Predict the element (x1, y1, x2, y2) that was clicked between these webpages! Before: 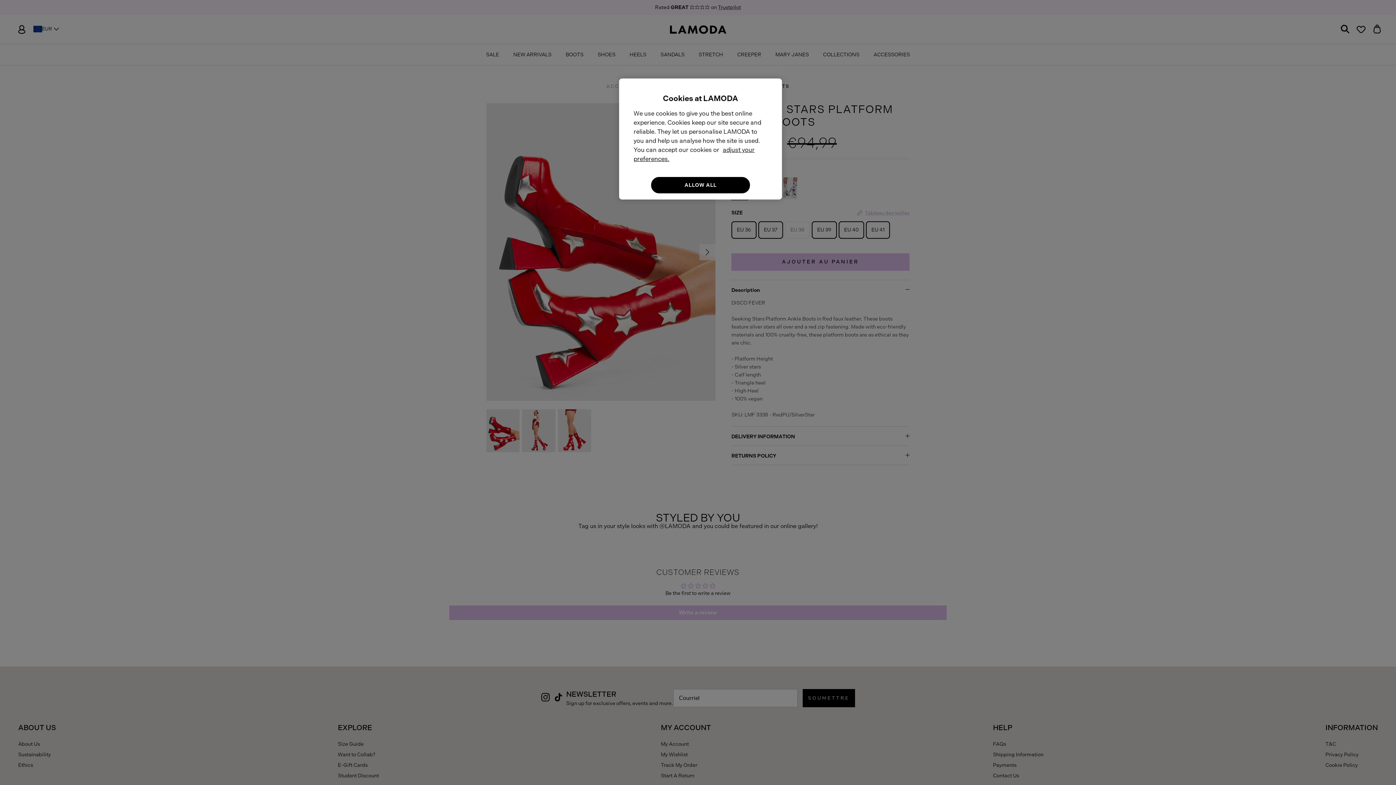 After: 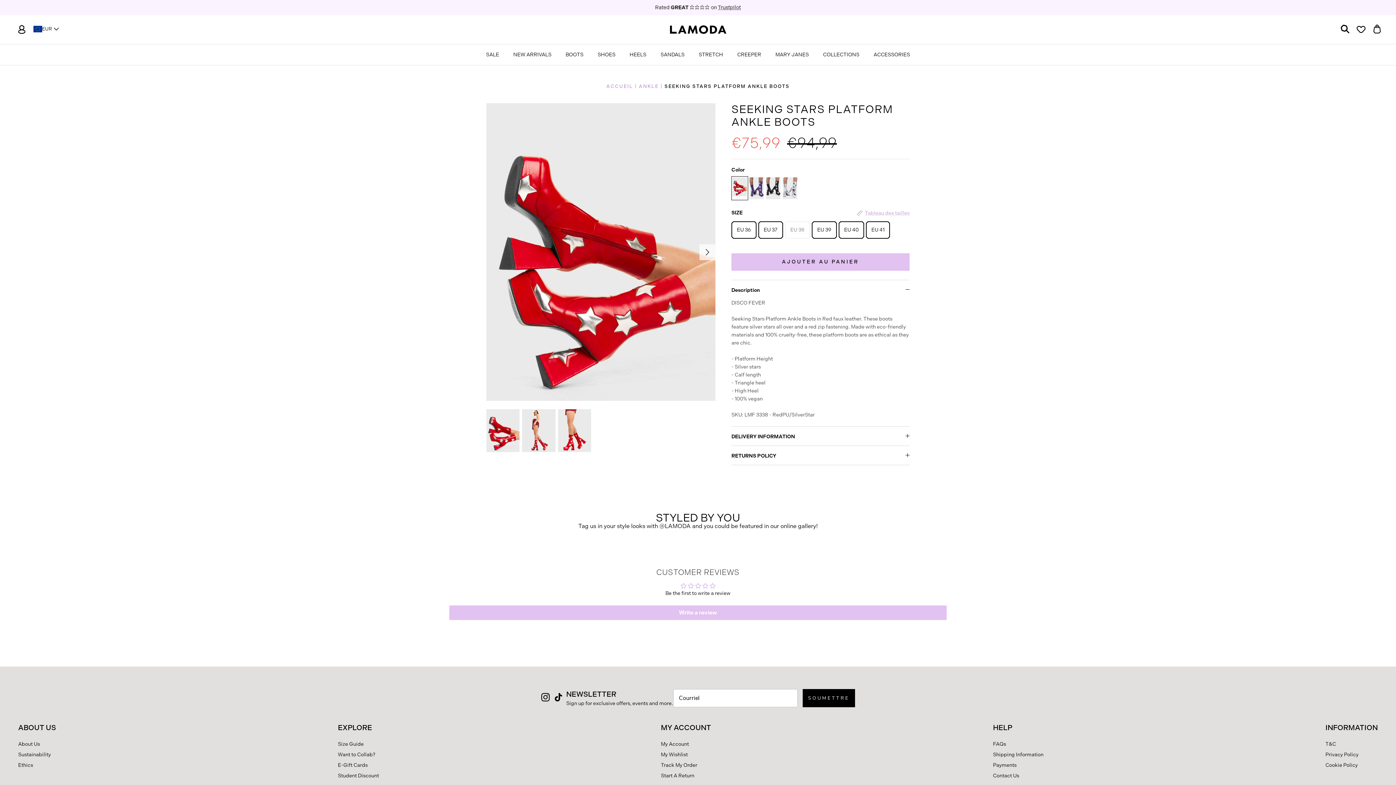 Action: bbox: (651, 177, 750, 193) label: ALLOW ALL